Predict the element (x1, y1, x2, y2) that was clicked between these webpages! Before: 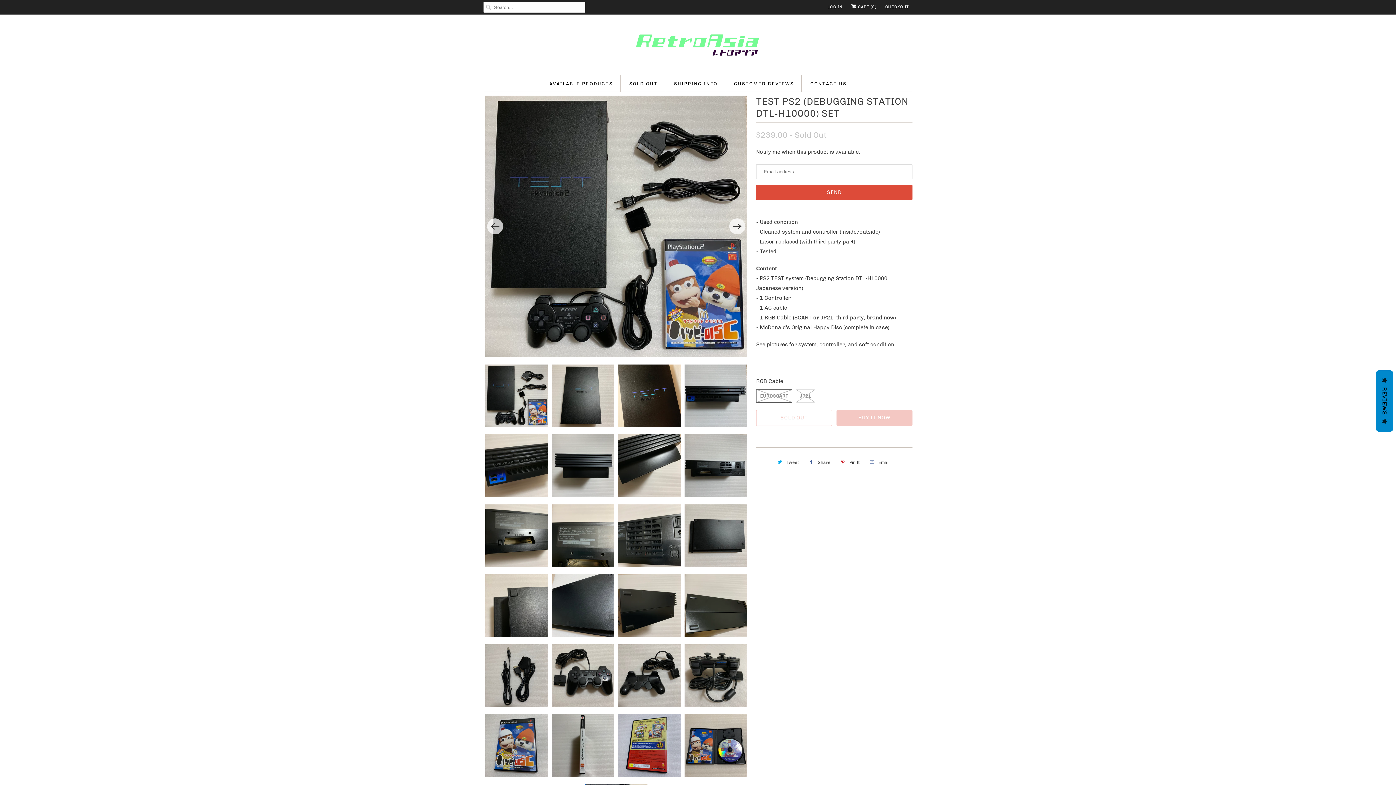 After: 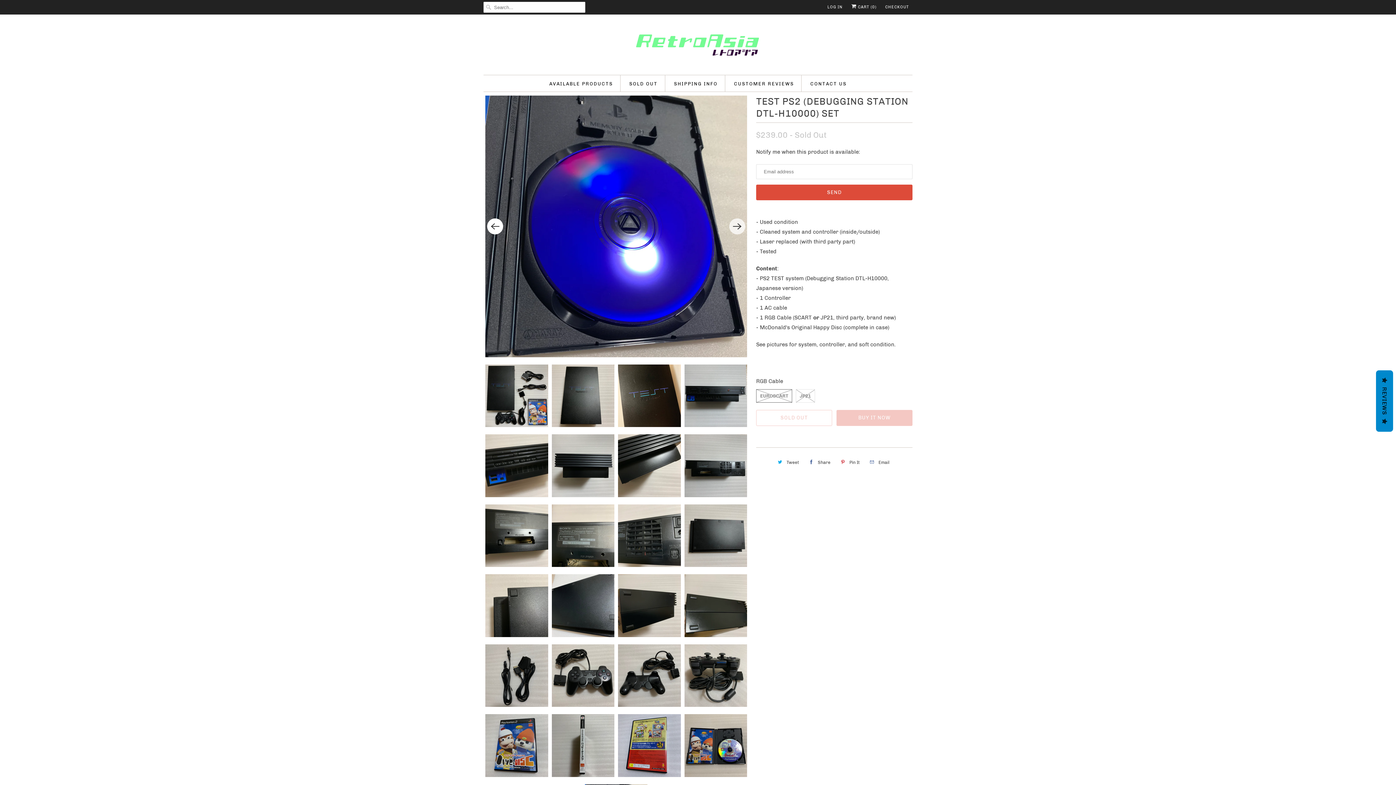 Action: bbox: (487, 218, 503, 234) label: Previous